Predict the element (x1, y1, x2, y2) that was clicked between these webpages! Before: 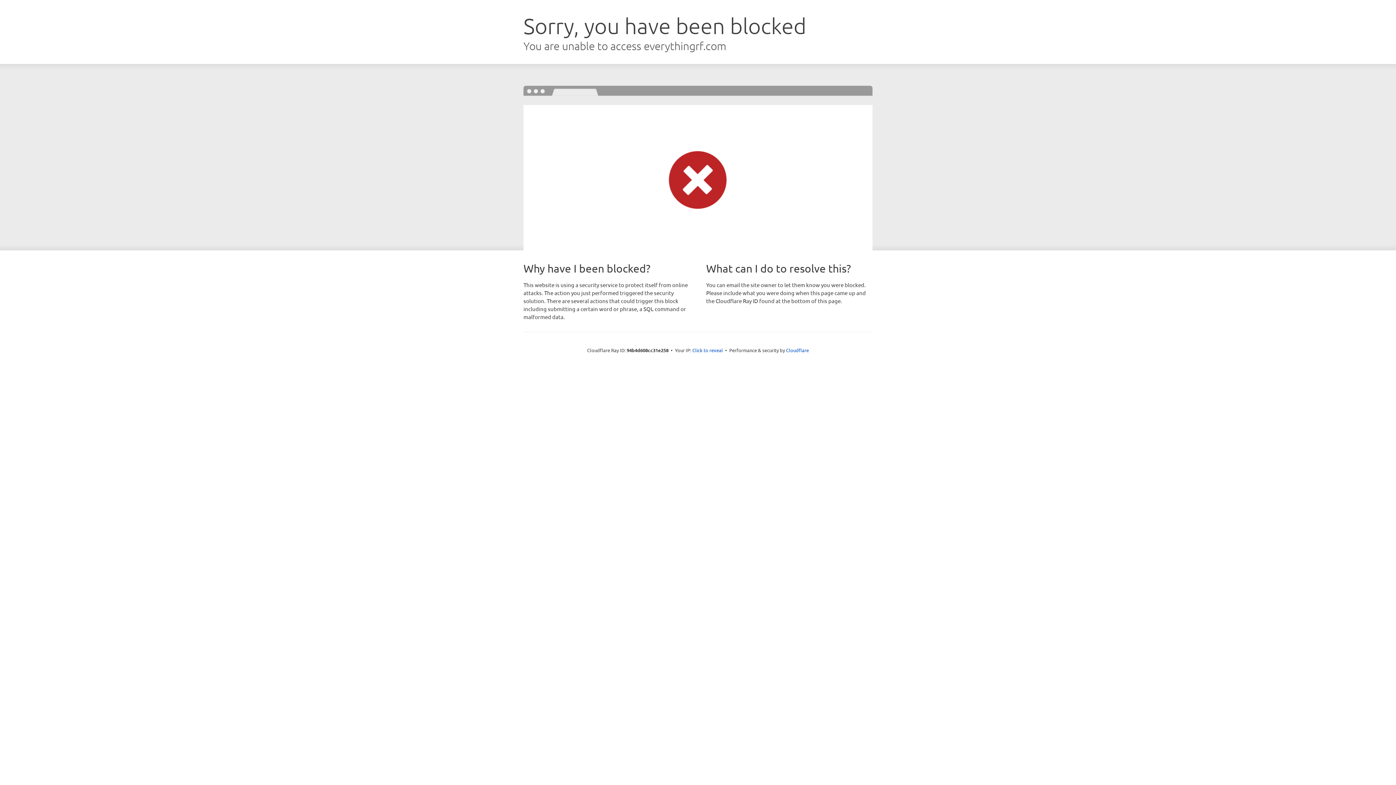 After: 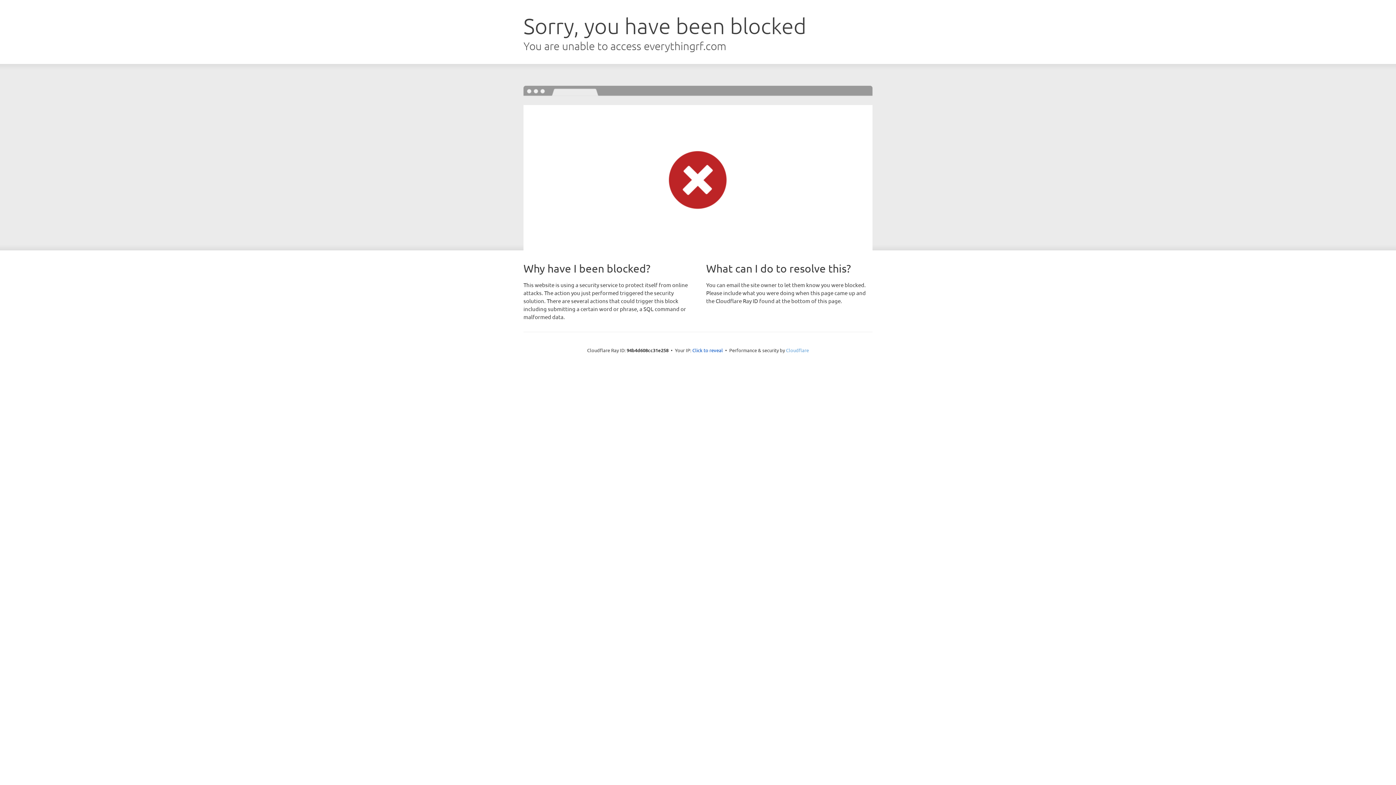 Action: label: Cloudflare bbox: (786, 347, 809, 353)